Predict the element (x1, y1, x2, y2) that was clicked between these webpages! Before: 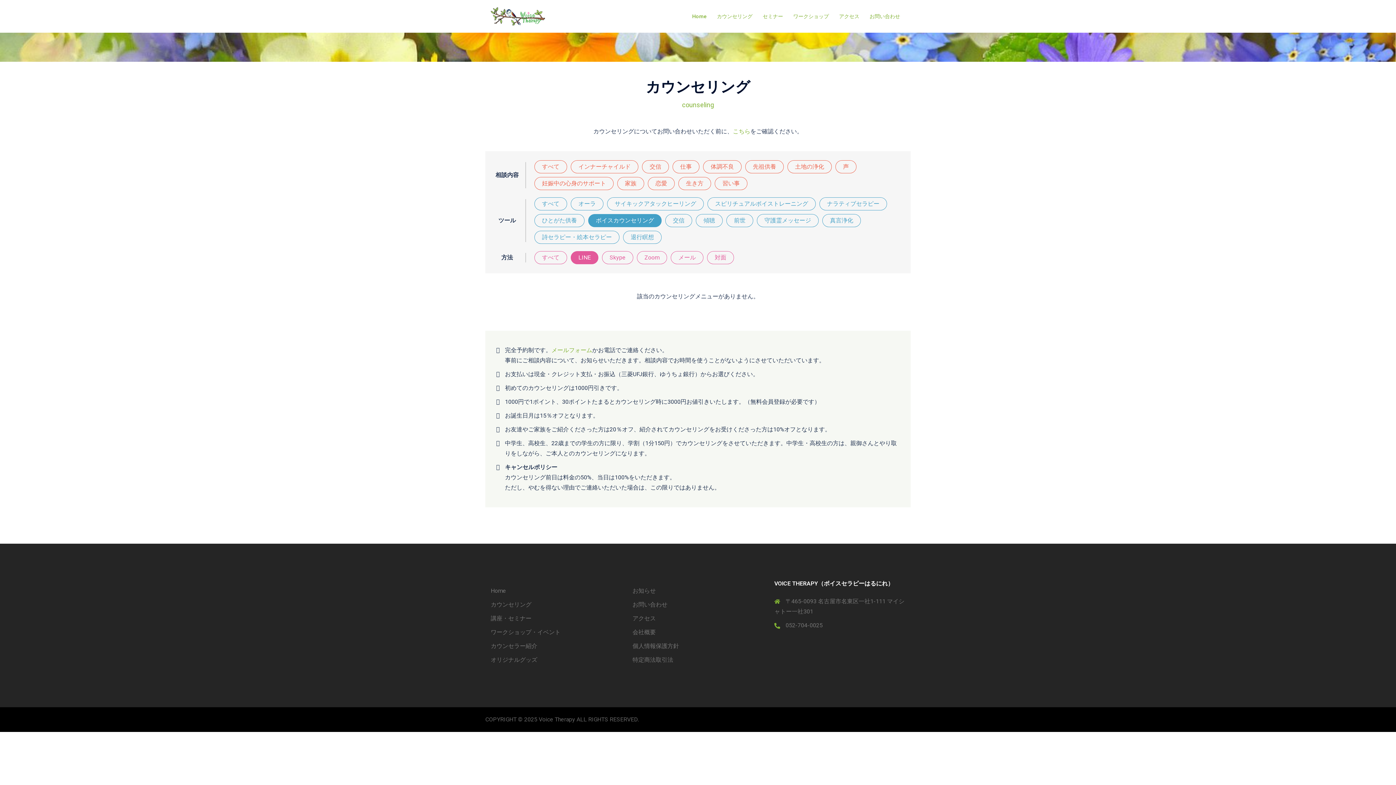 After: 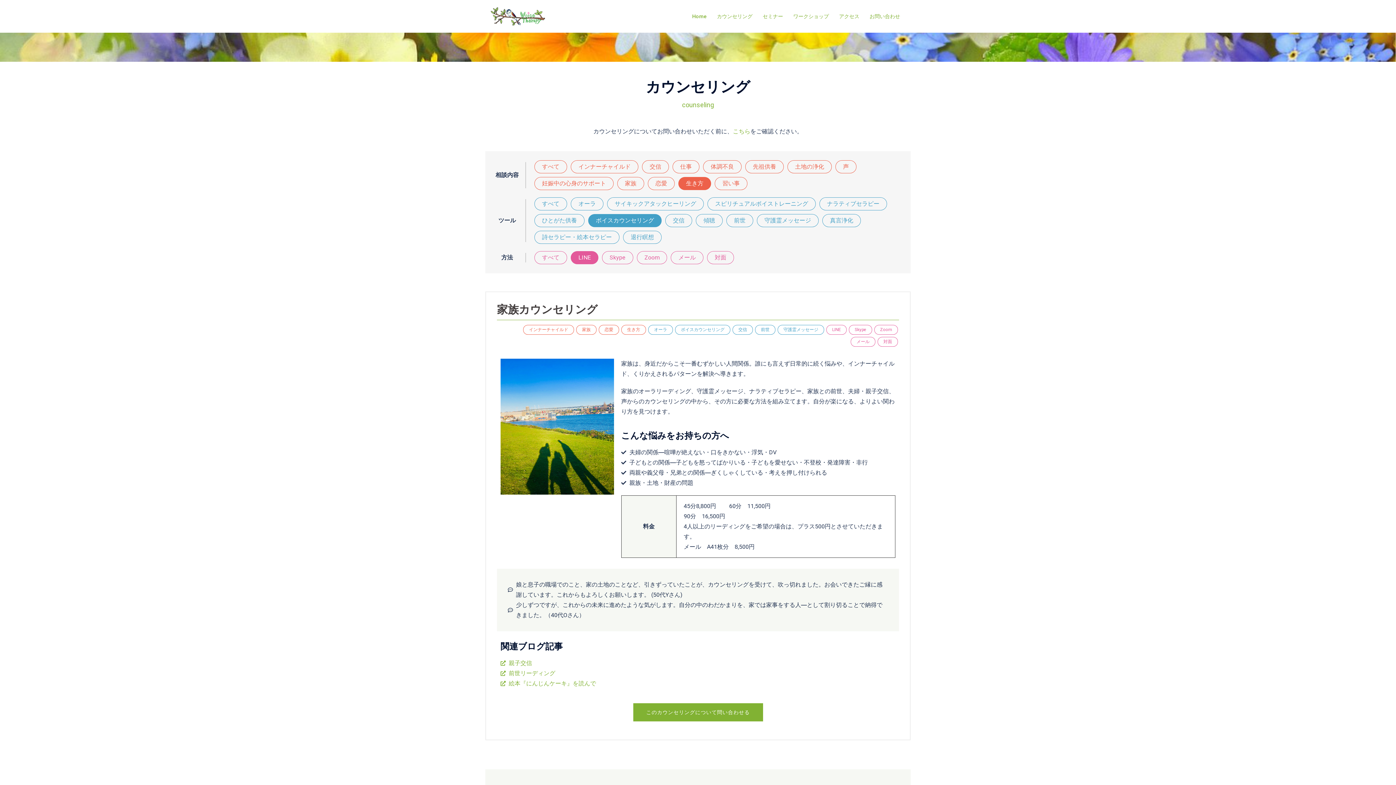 Action: label: 生き方 bbox: (678, 177, 711, 190)